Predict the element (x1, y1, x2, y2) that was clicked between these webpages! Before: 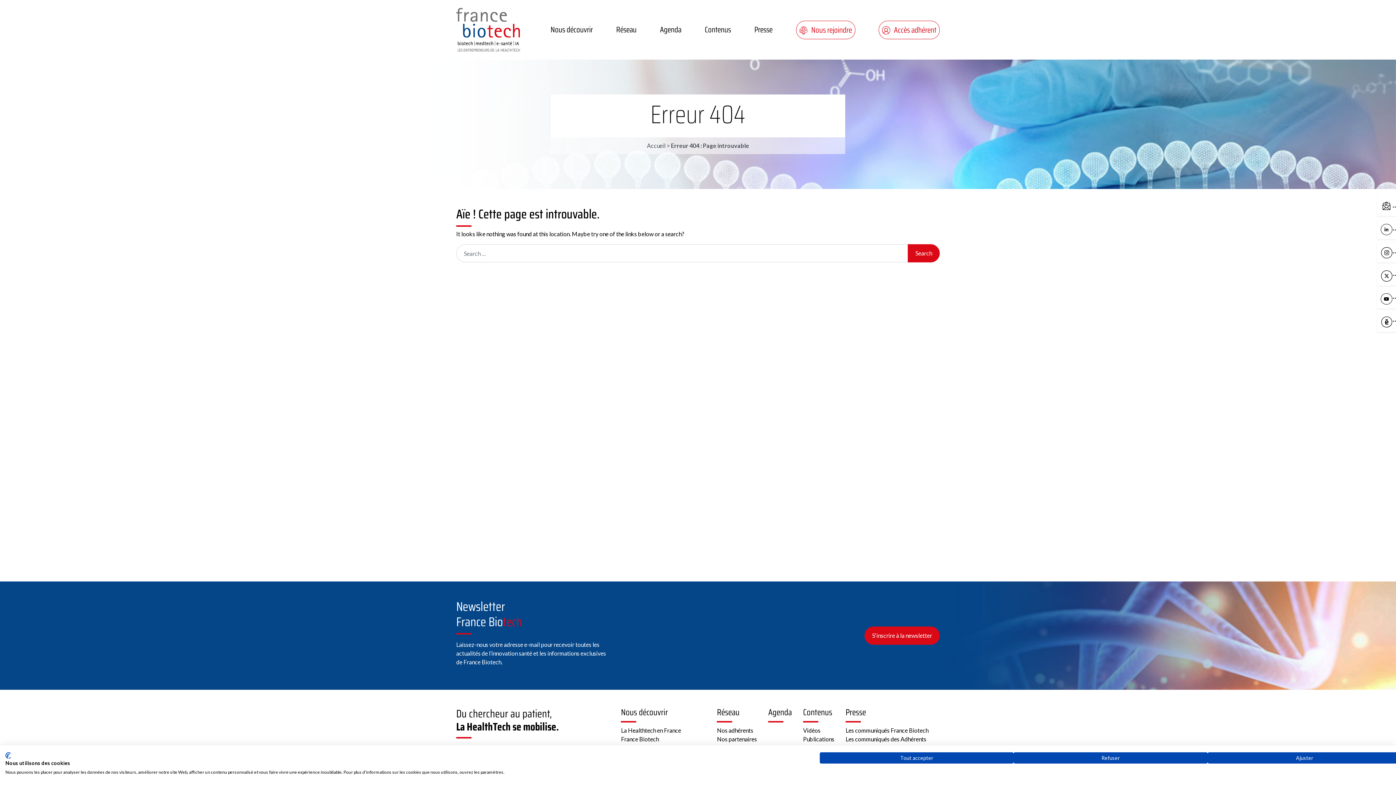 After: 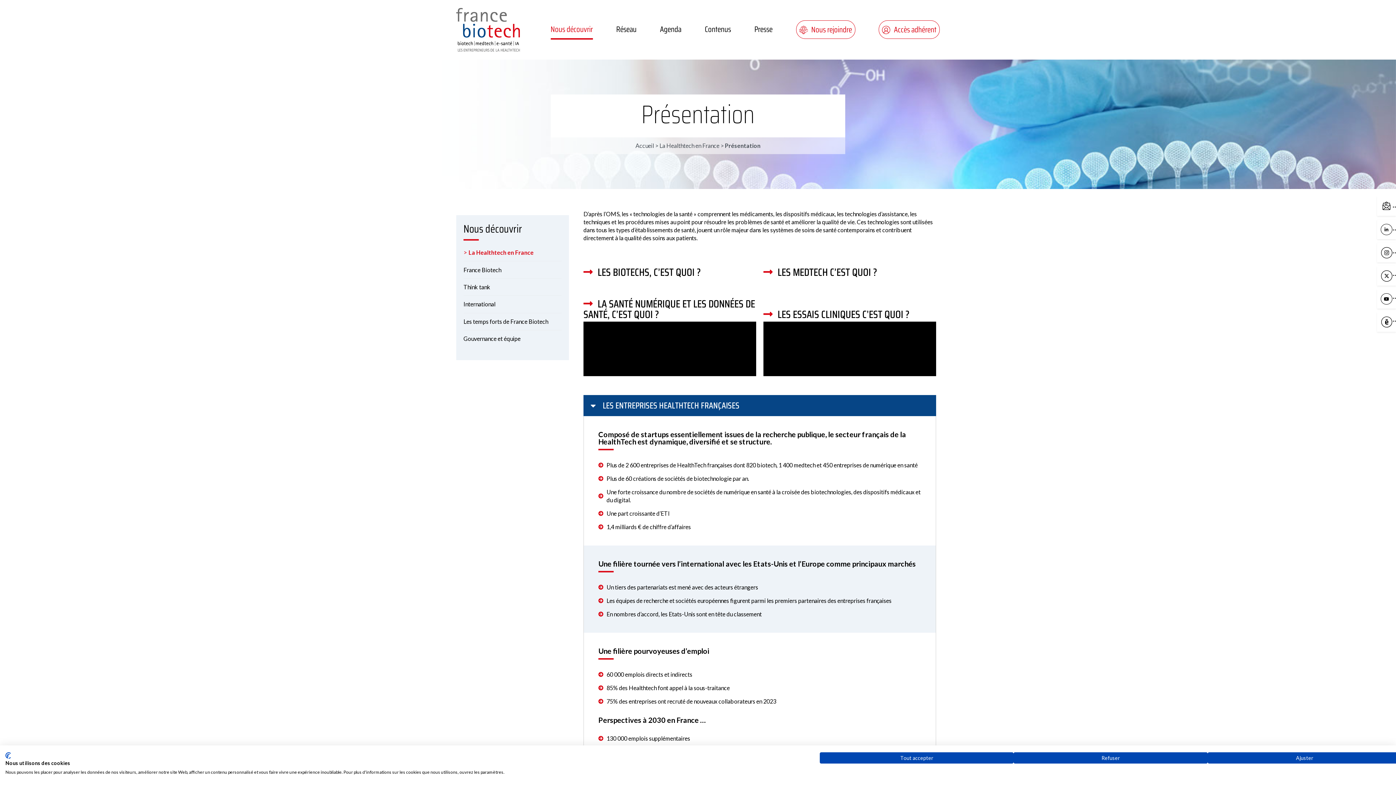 Action: label: La Healthtech en France bbox: (621, 727, 681, 734)